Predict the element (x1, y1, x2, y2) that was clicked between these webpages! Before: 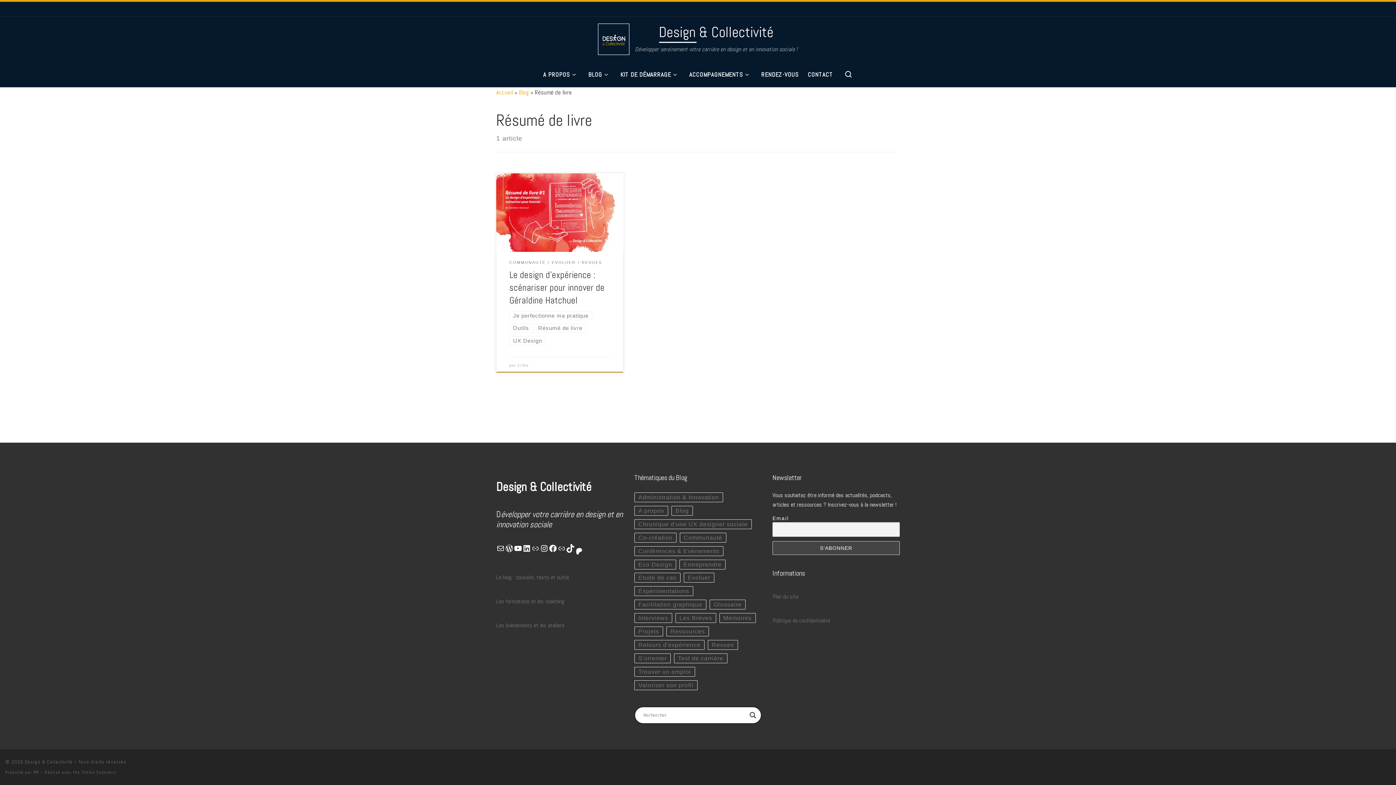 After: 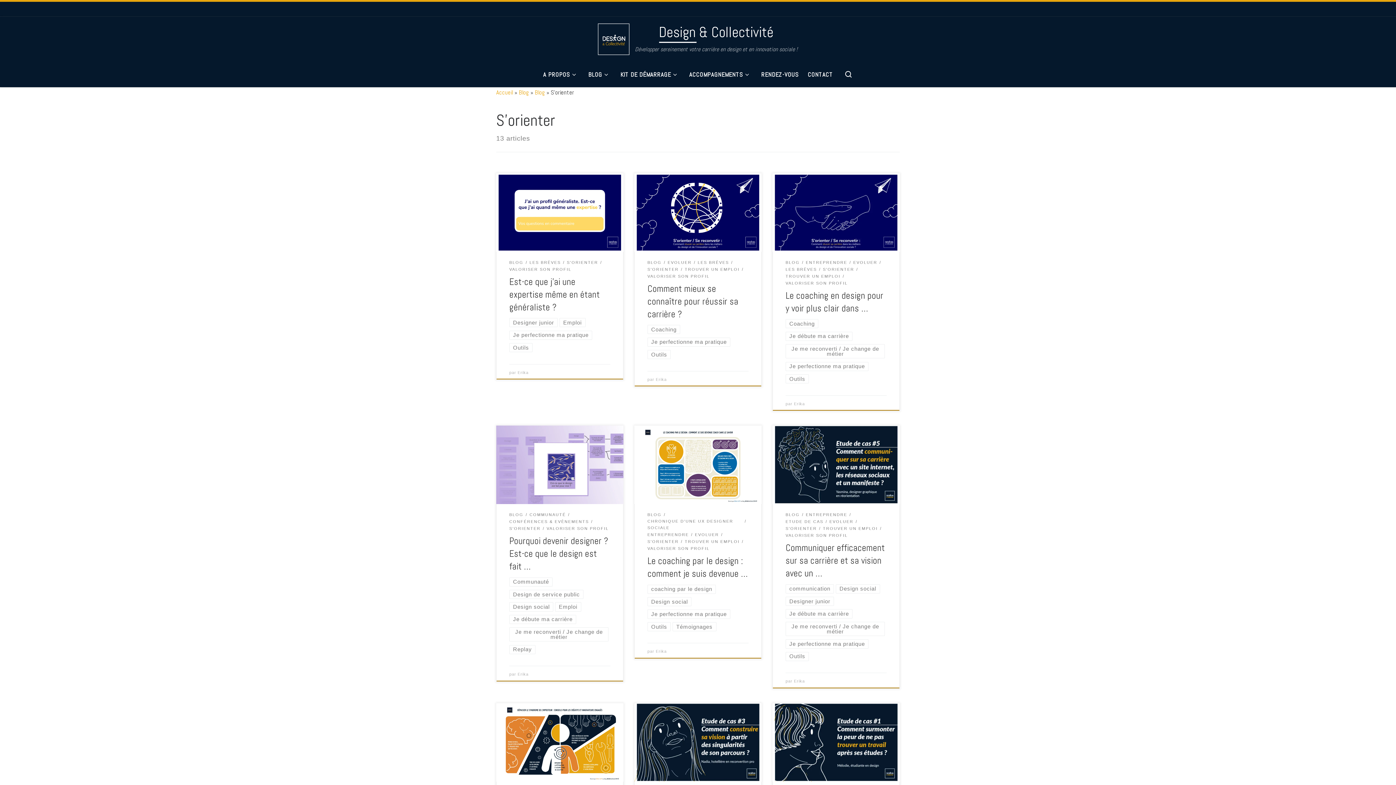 Action: bbox: (634, 653, 670, 663) label: S'orienter